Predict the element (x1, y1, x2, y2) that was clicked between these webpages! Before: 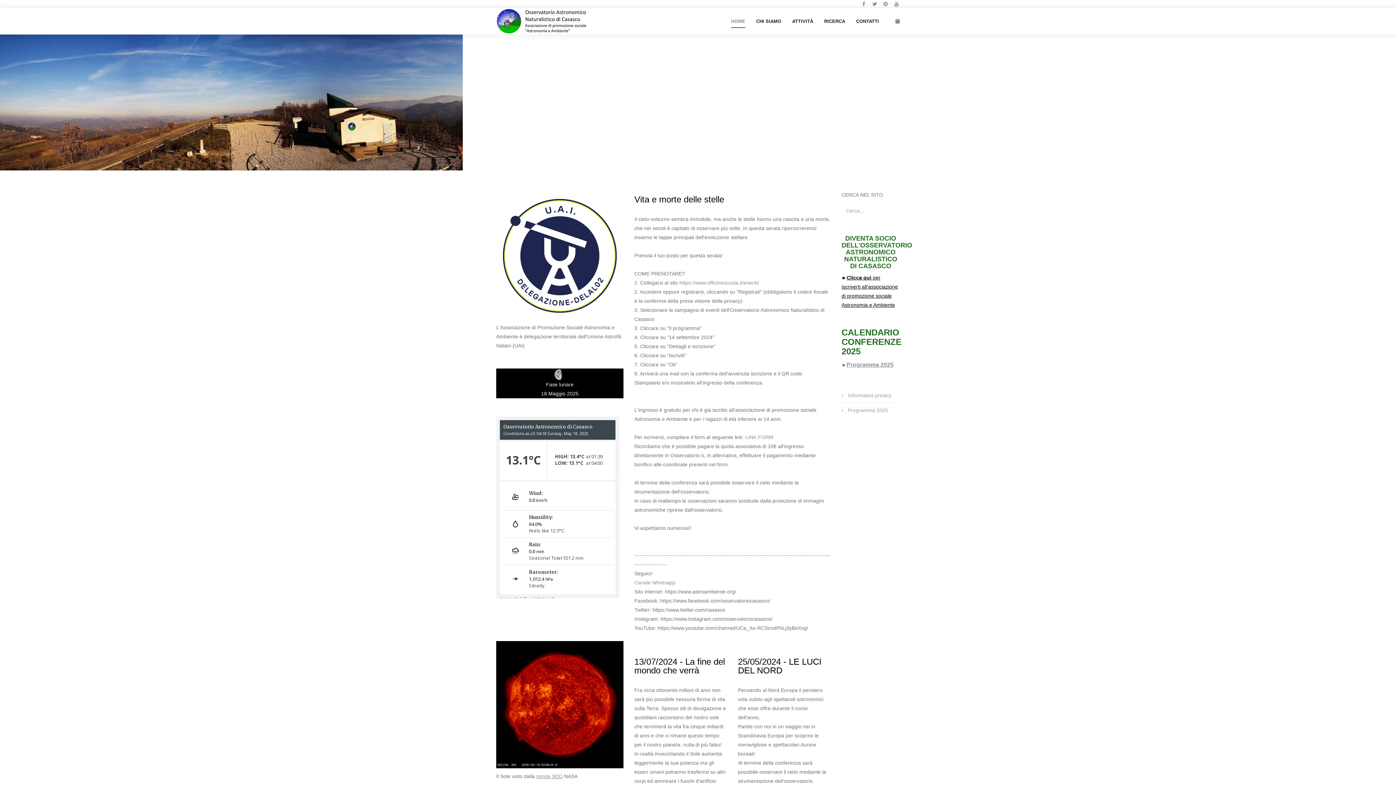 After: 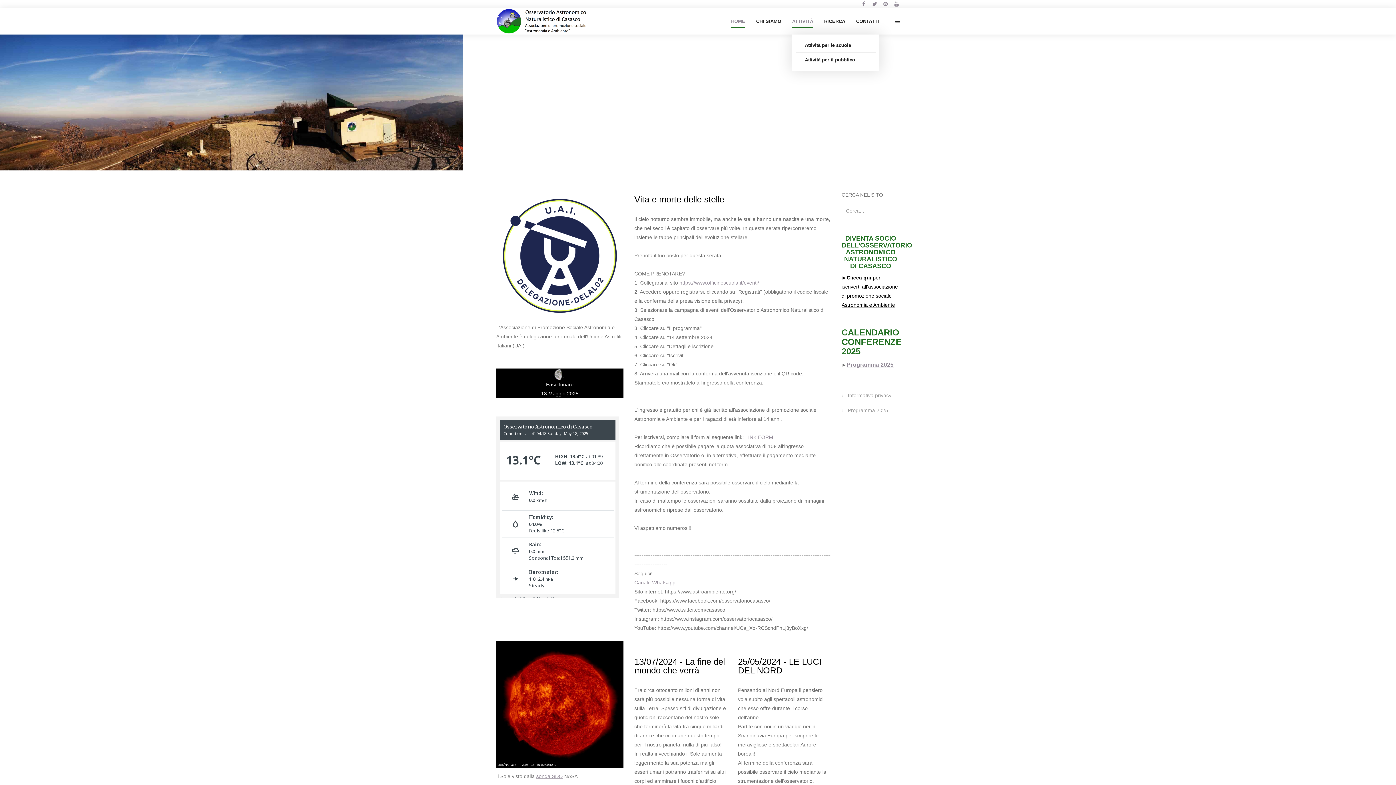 Action: label: ATTIVITÀ bbox: (792, 8, 813, 34)